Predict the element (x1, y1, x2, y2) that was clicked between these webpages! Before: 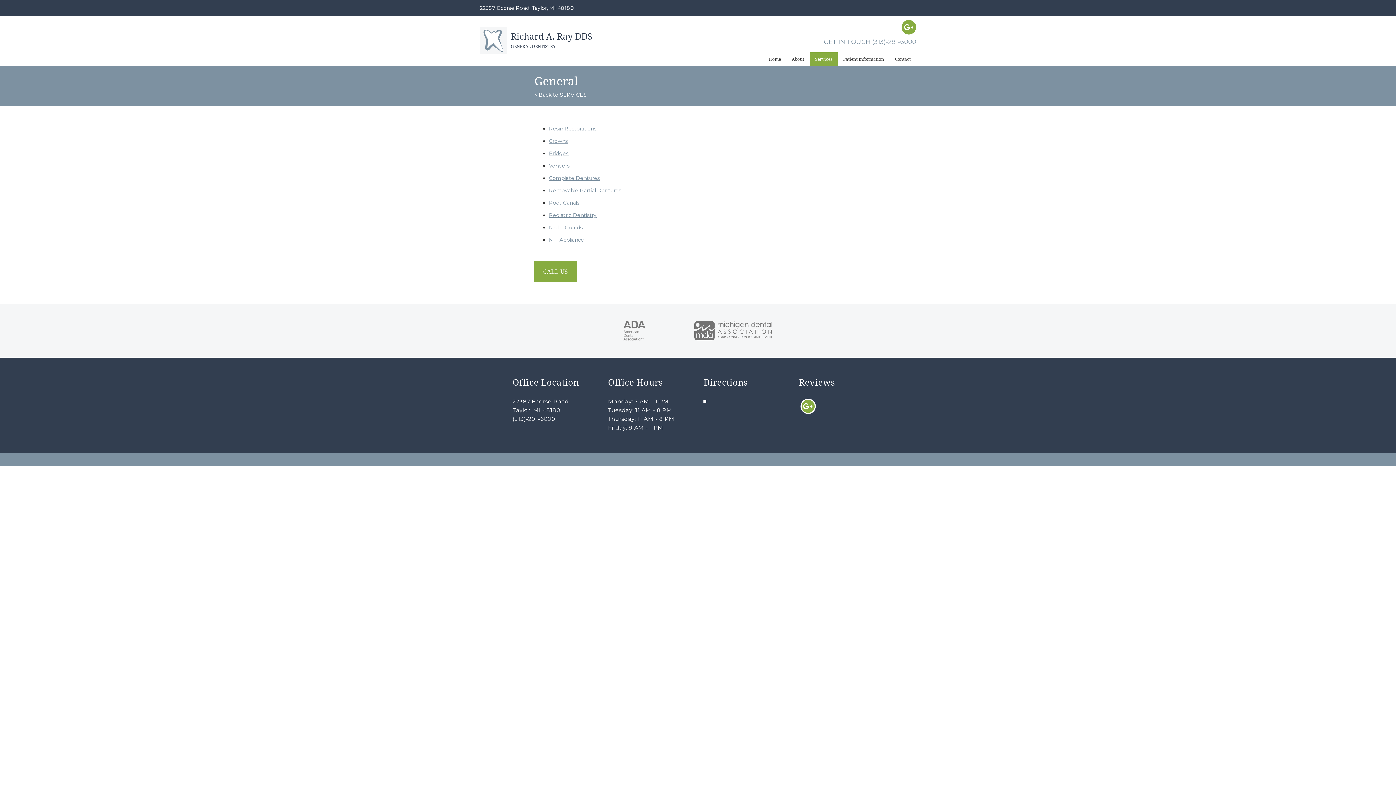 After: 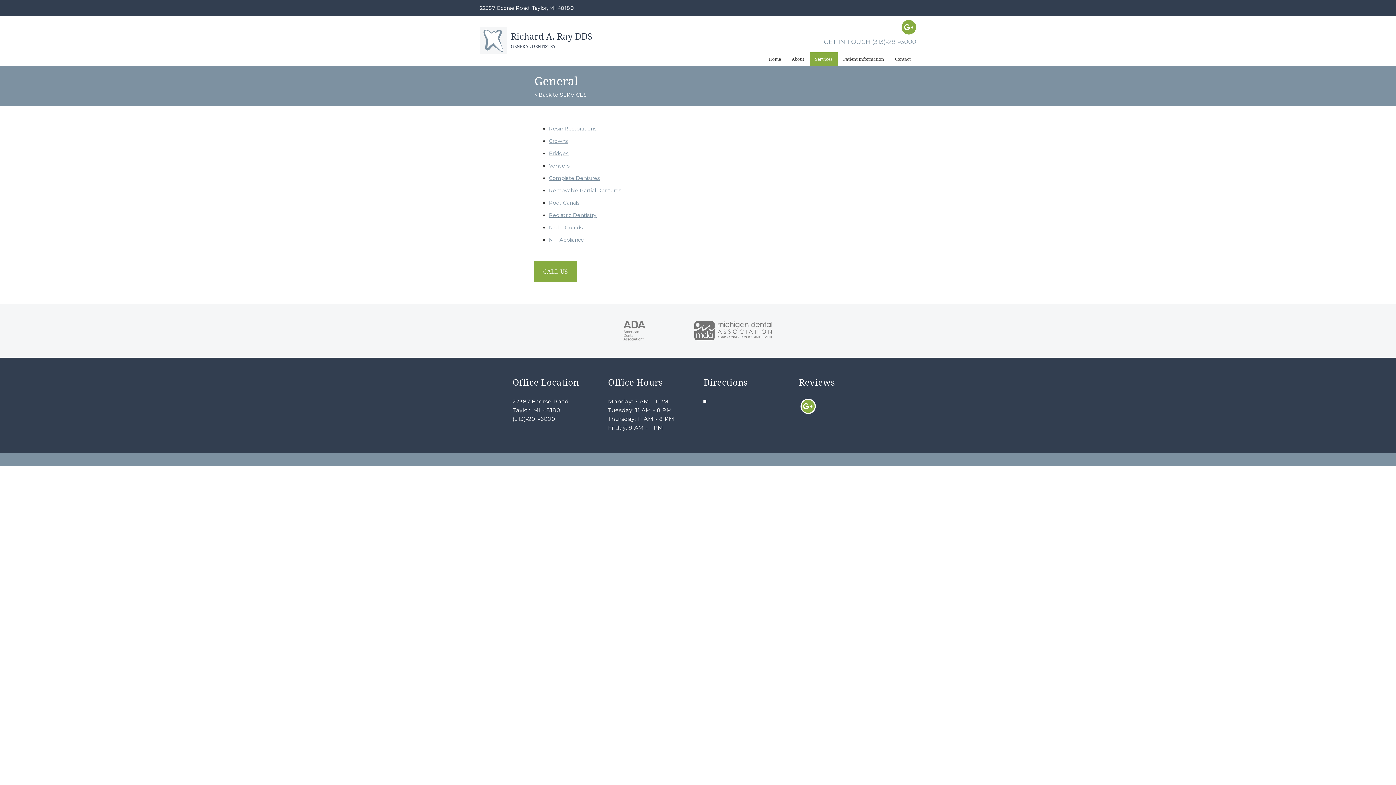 Action: label: (313)-291-6000 bbox: (512, 415, 555, 422)